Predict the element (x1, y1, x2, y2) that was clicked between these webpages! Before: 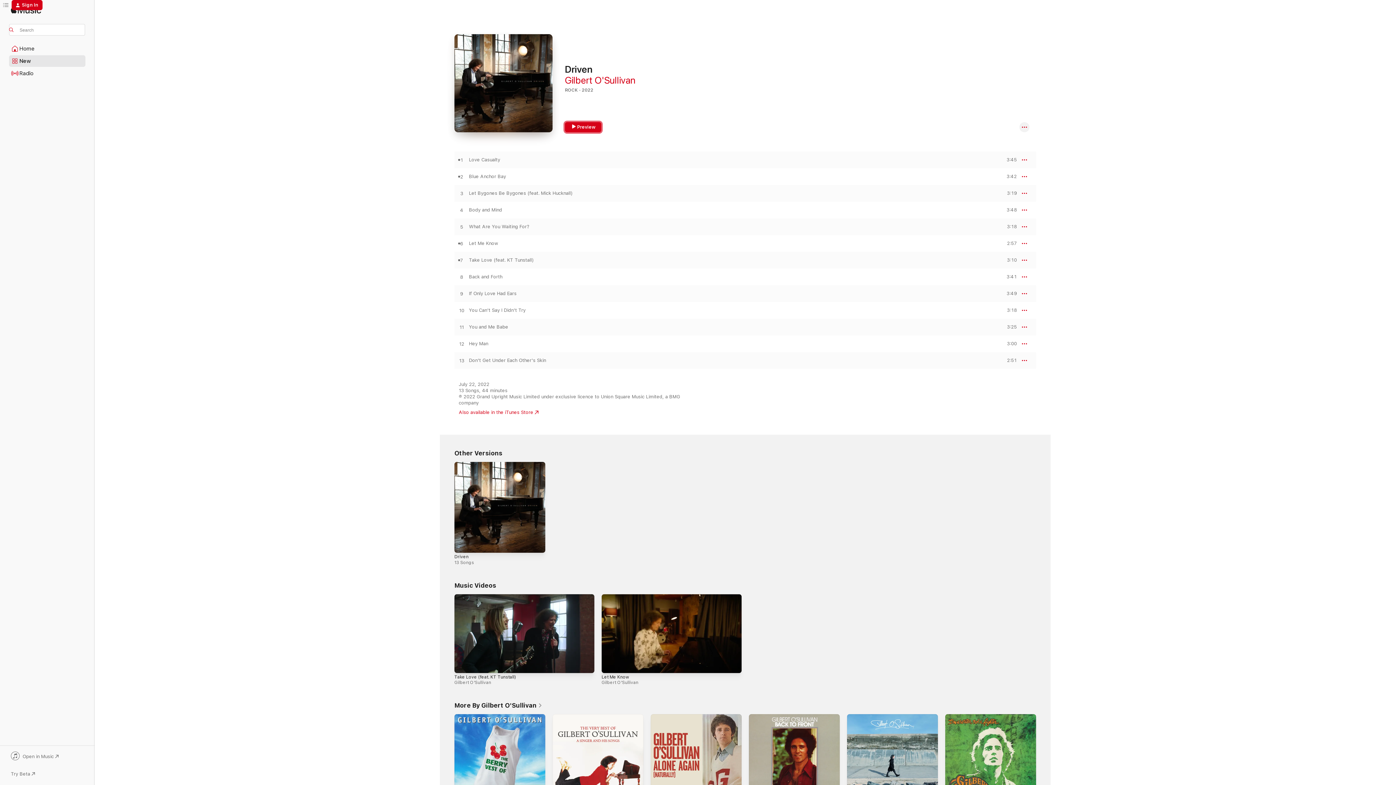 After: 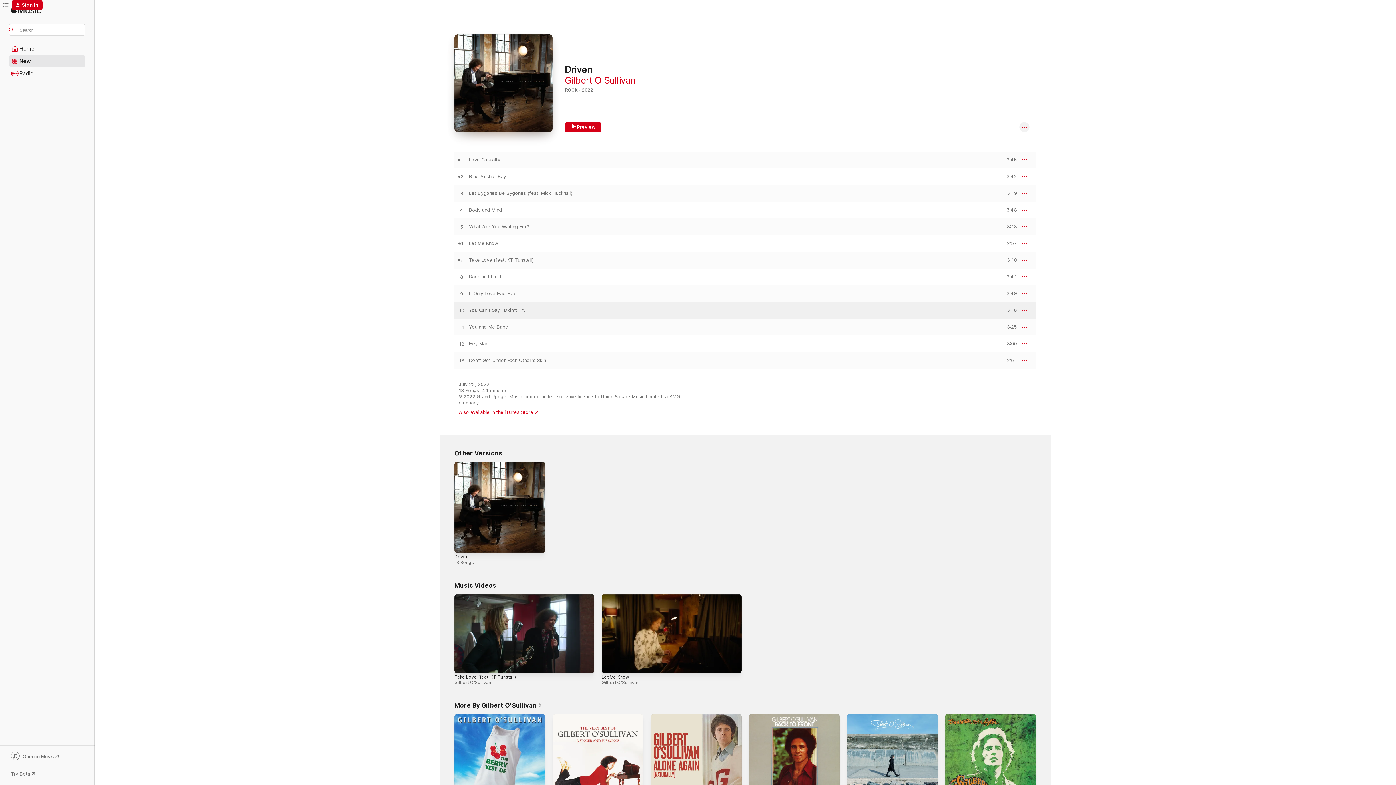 Action: label: PREVIEW bbox: (1000, 308, 1017, 312)